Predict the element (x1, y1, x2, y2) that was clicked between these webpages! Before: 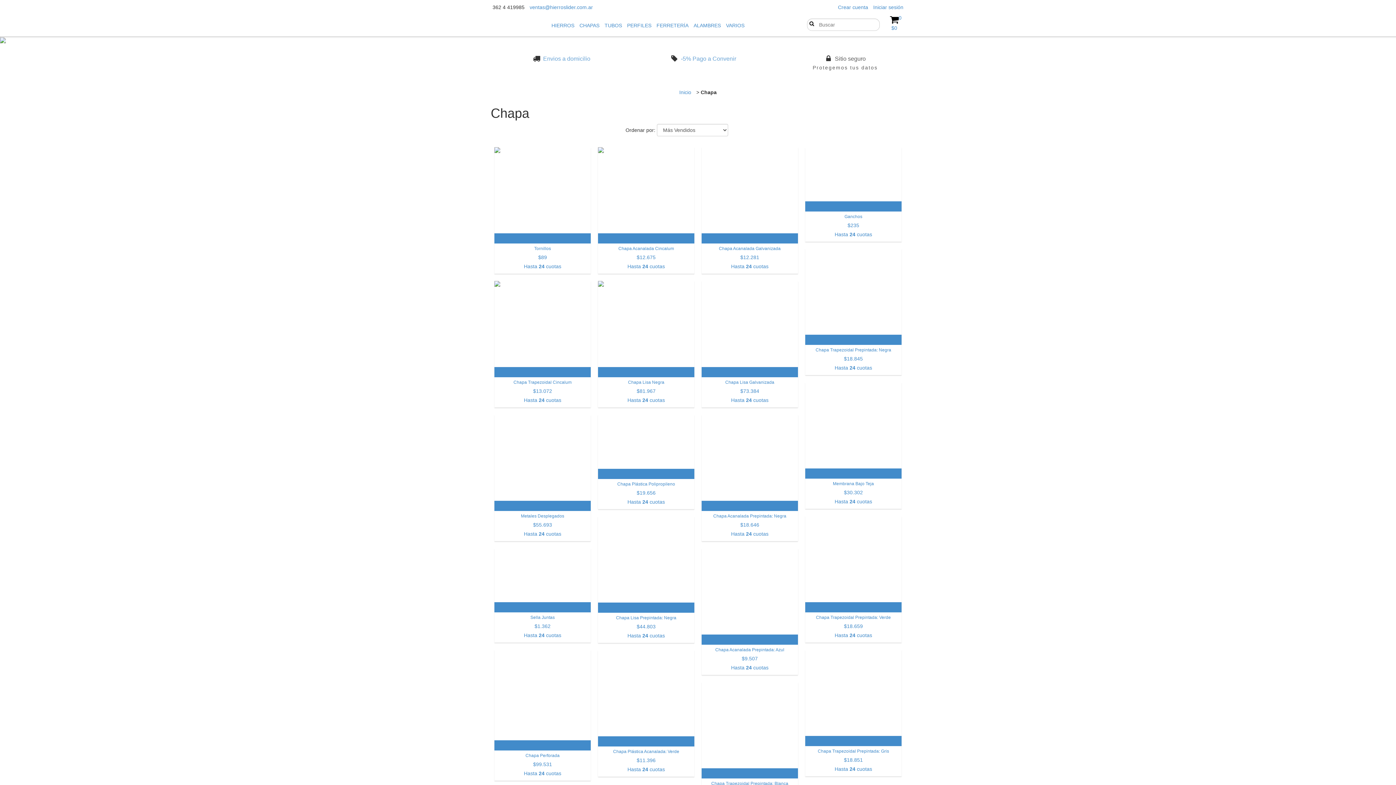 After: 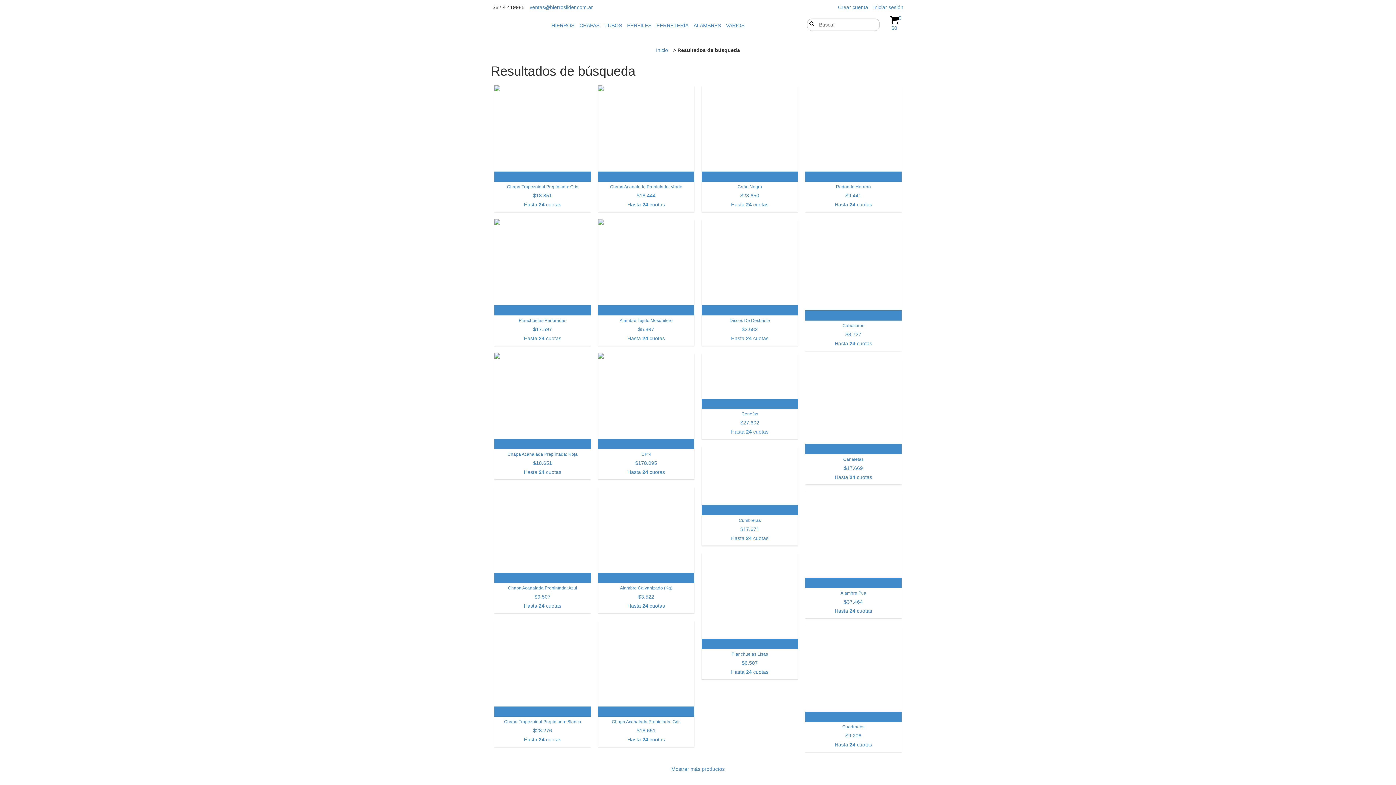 Action: bbox: (807, 20, 813, 26)